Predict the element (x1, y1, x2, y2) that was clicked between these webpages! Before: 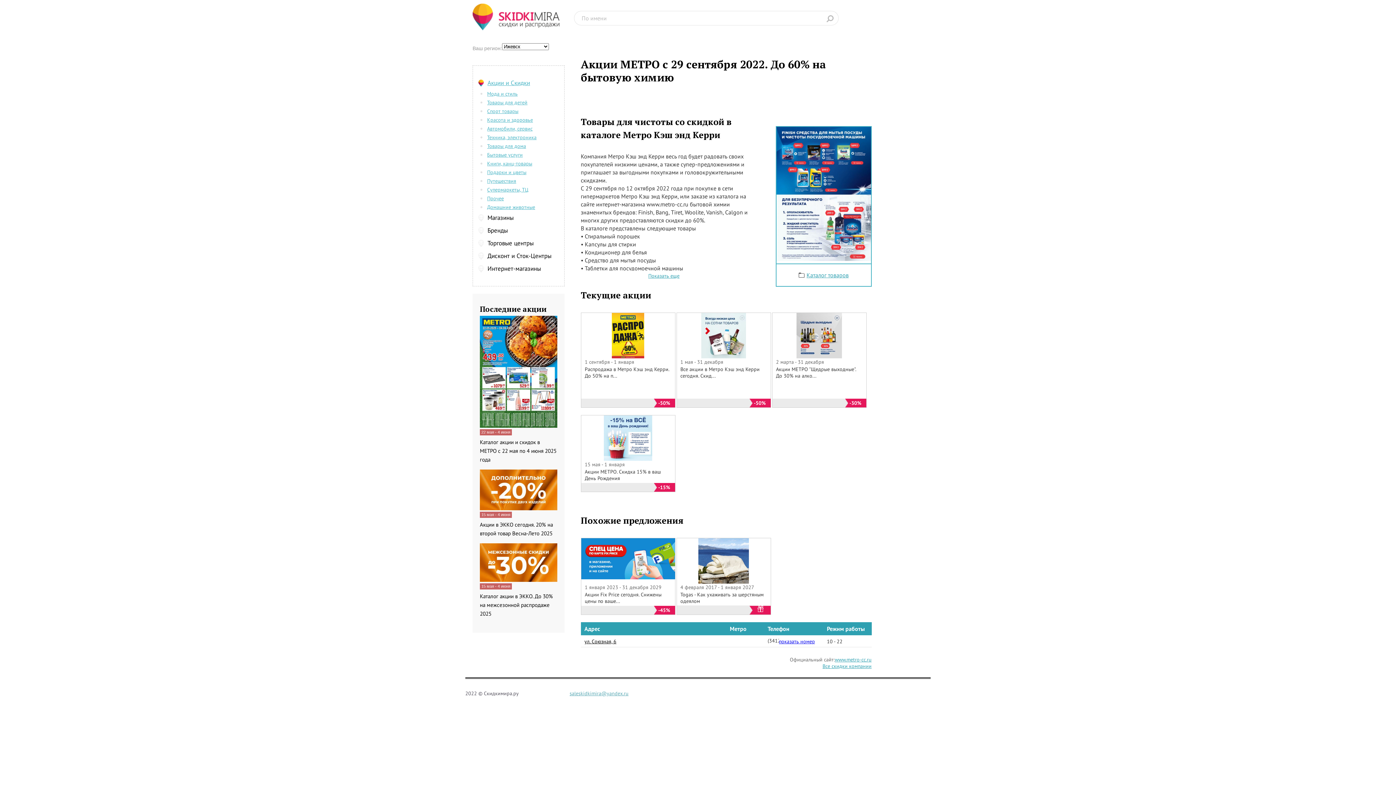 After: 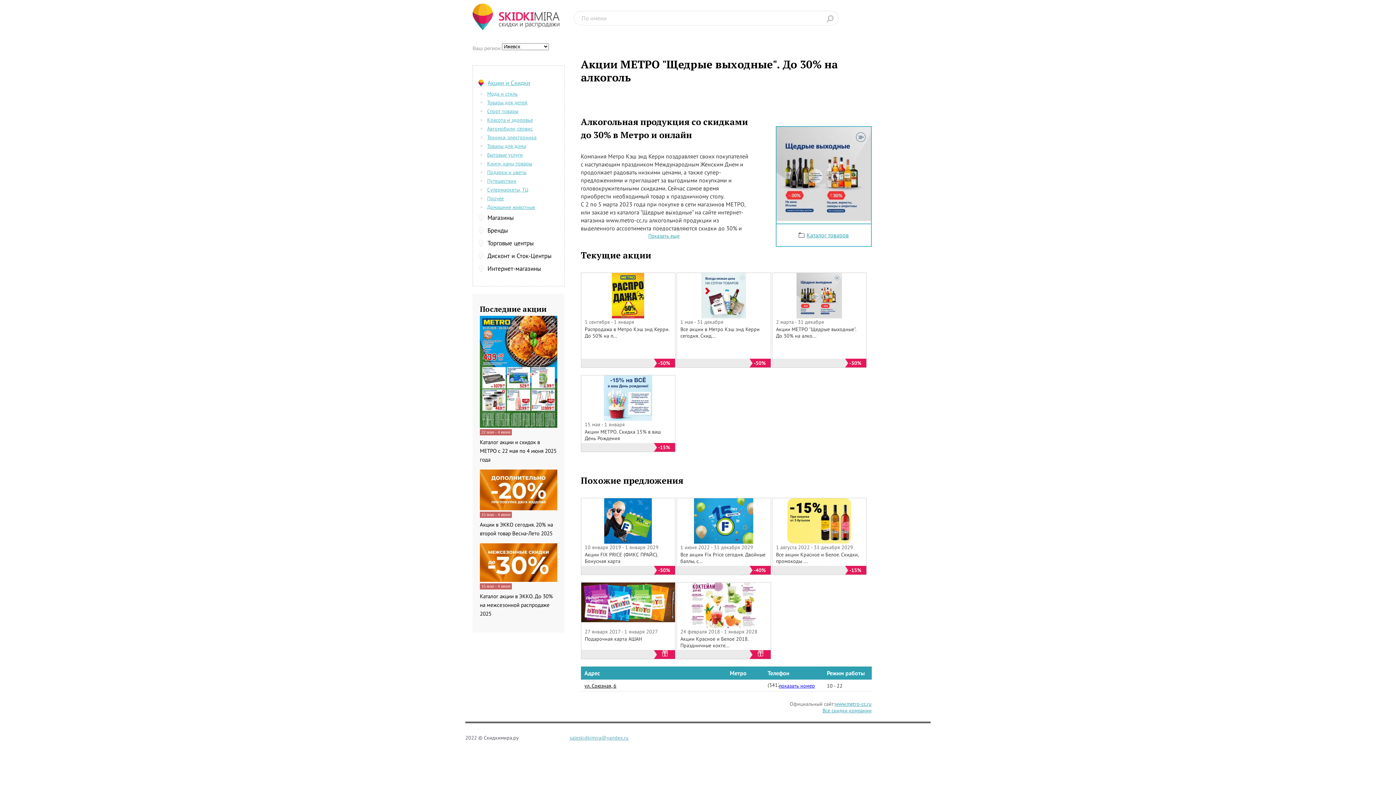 Action: label: 2 марта - 31 декабря
Акции МЕТРО "Щедрые выходные". До 30% на алко... bbox: (772, 313, 866, 379)